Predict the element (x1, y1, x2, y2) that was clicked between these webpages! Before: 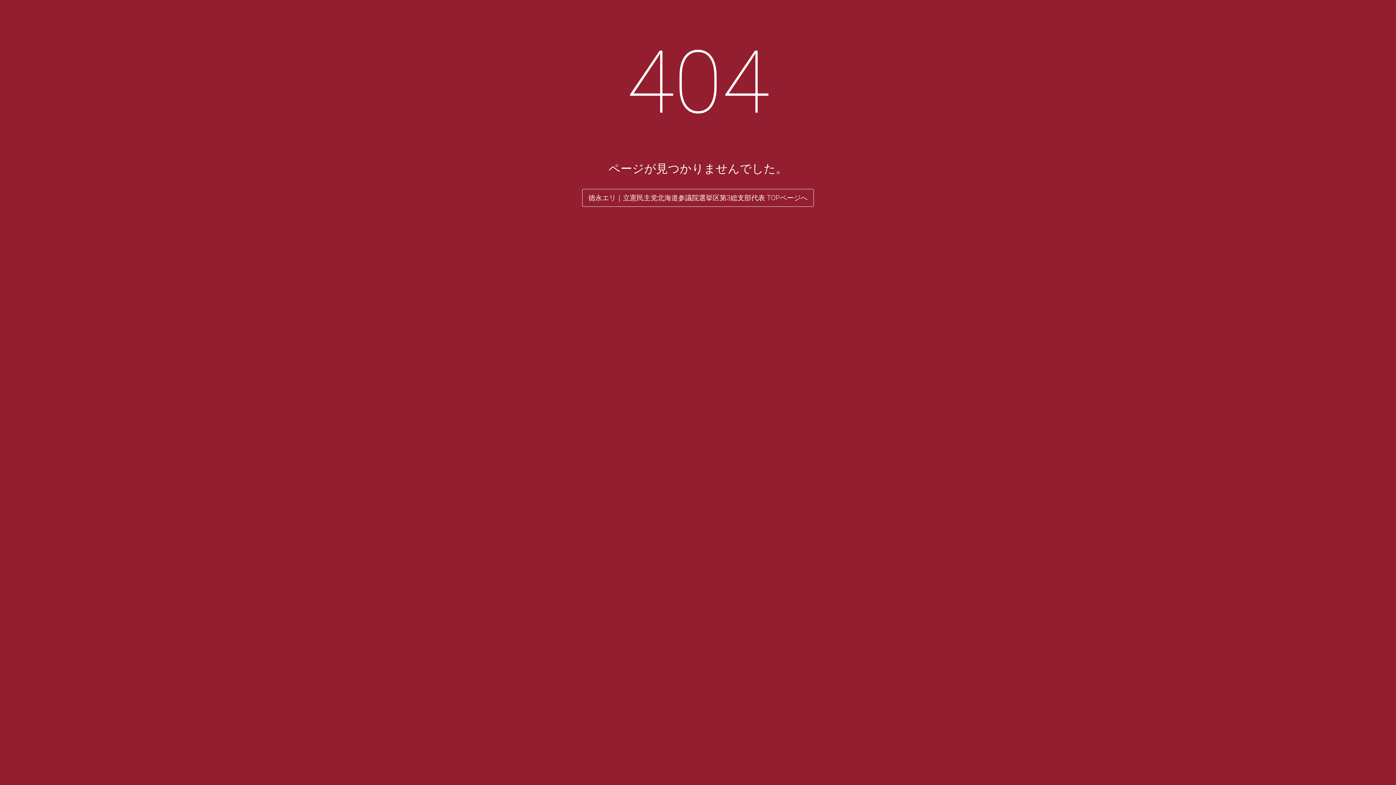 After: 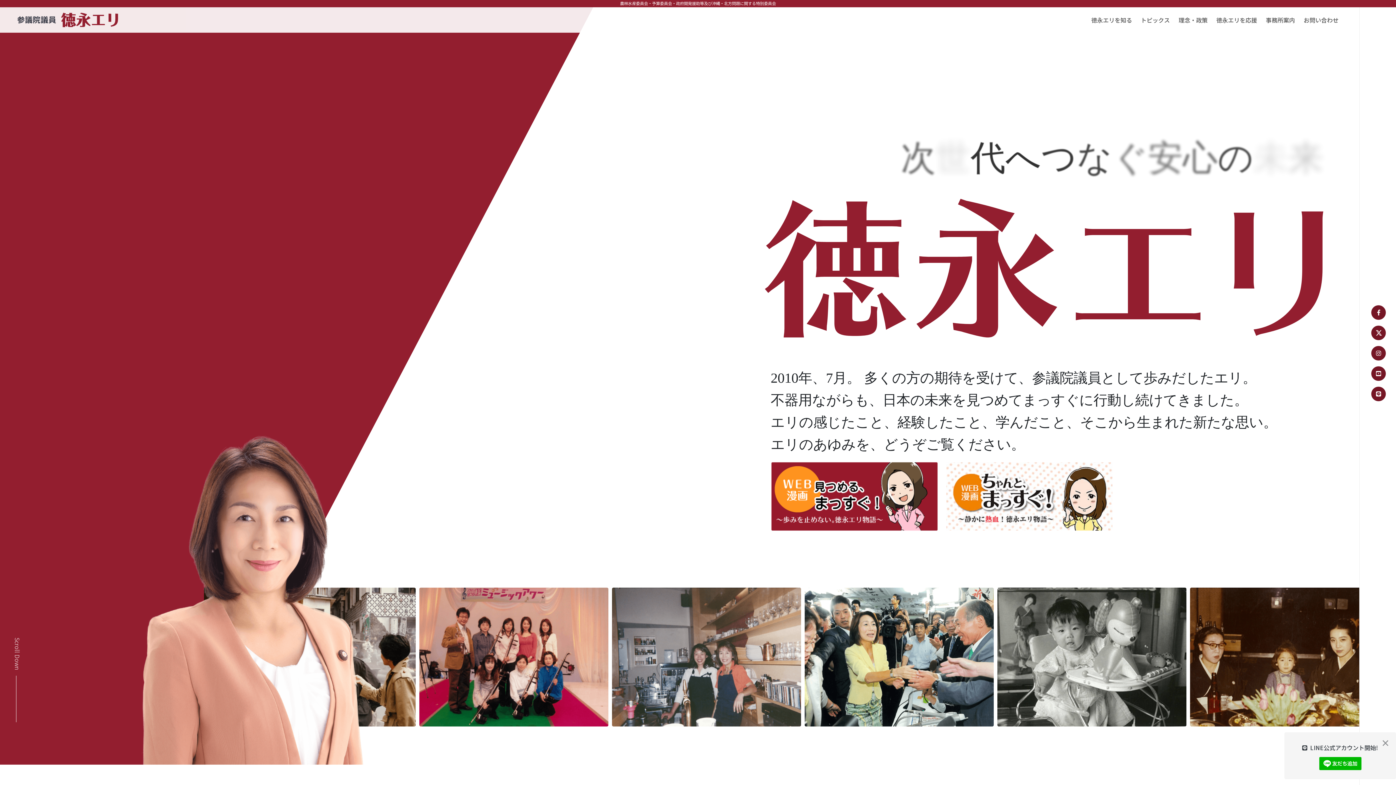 Action: label: 徳永エリ｜立憲民主党北海道参議院選挙区第3総支部代表 TOPページへ bbox: (582, 189, 814, 206)